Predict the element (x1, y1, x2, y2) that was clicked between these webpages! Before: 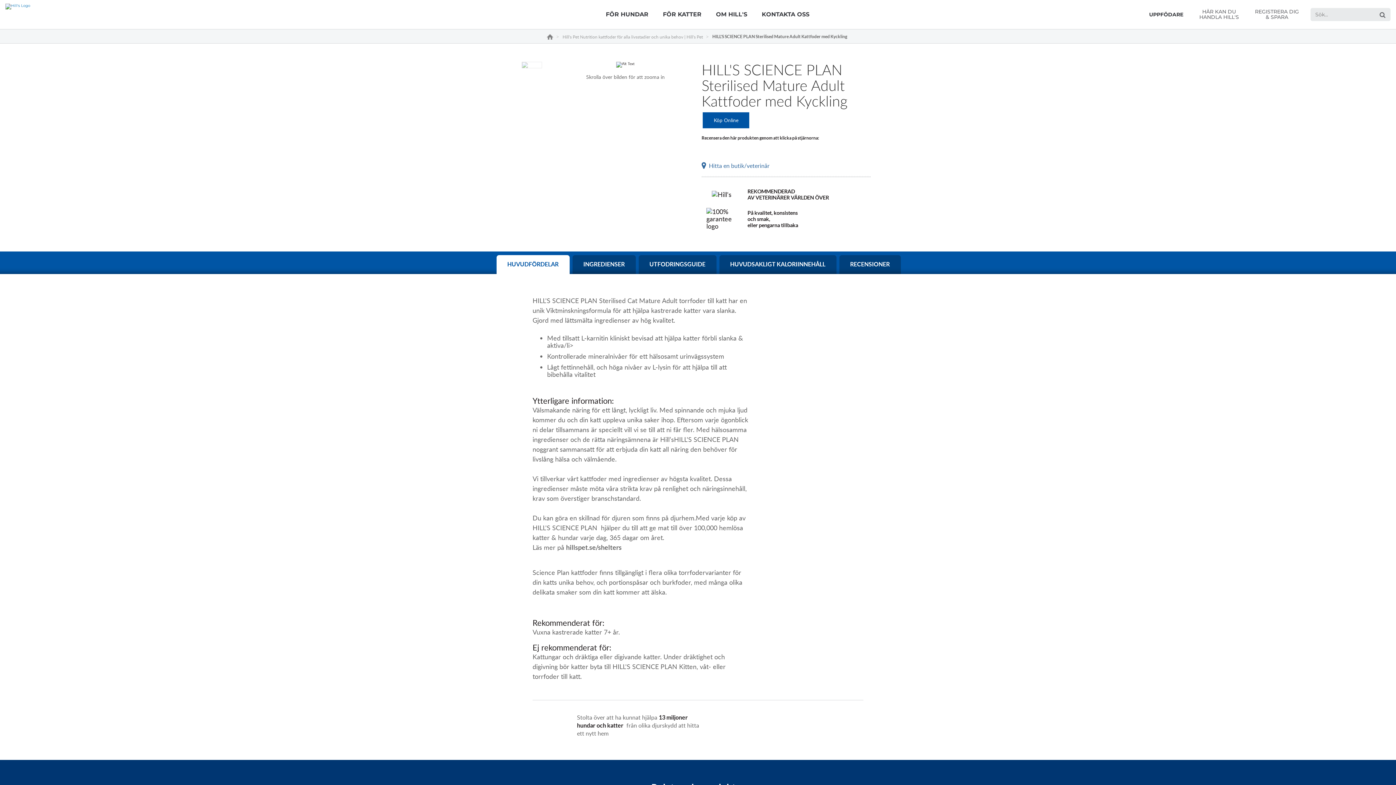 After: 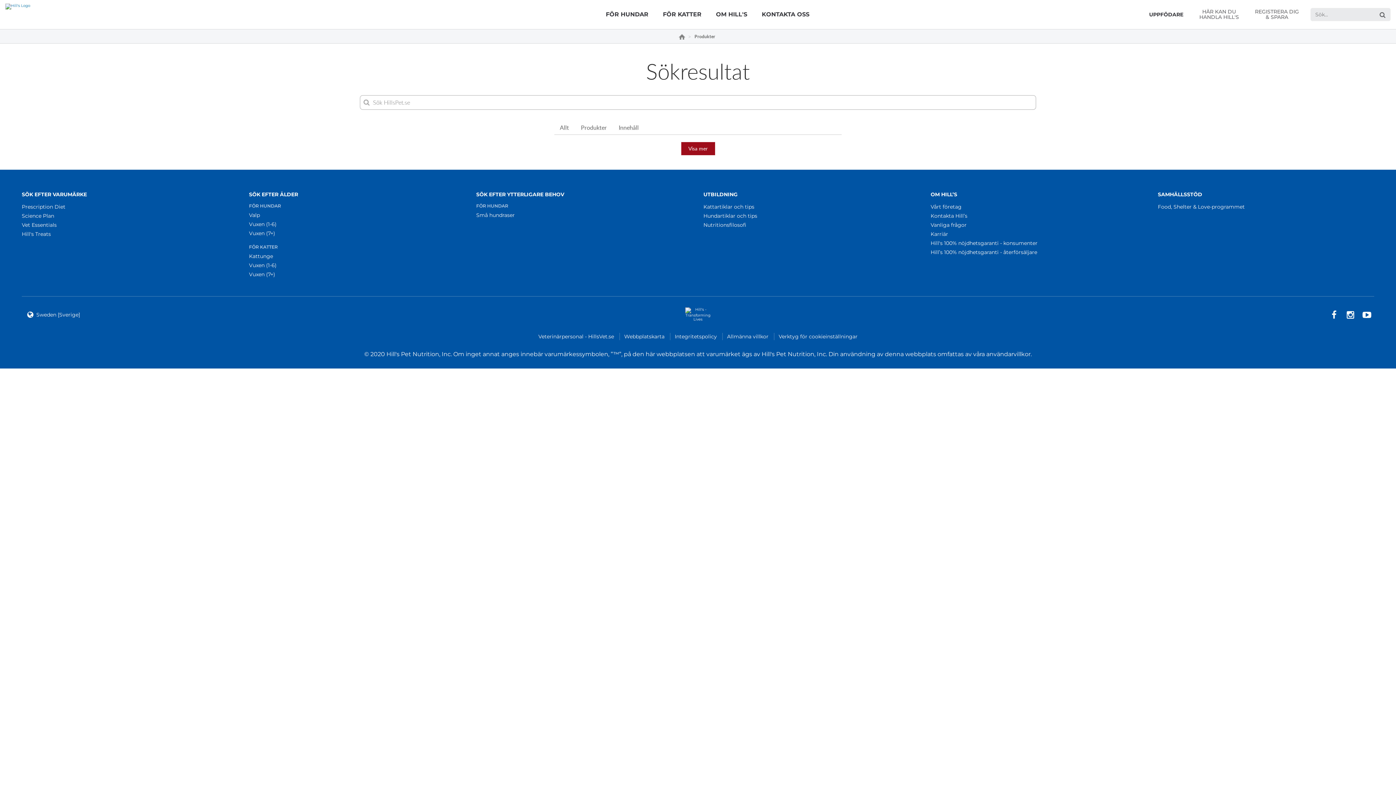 Action: label: Search bbox: (1374, 8, 1390, 22)